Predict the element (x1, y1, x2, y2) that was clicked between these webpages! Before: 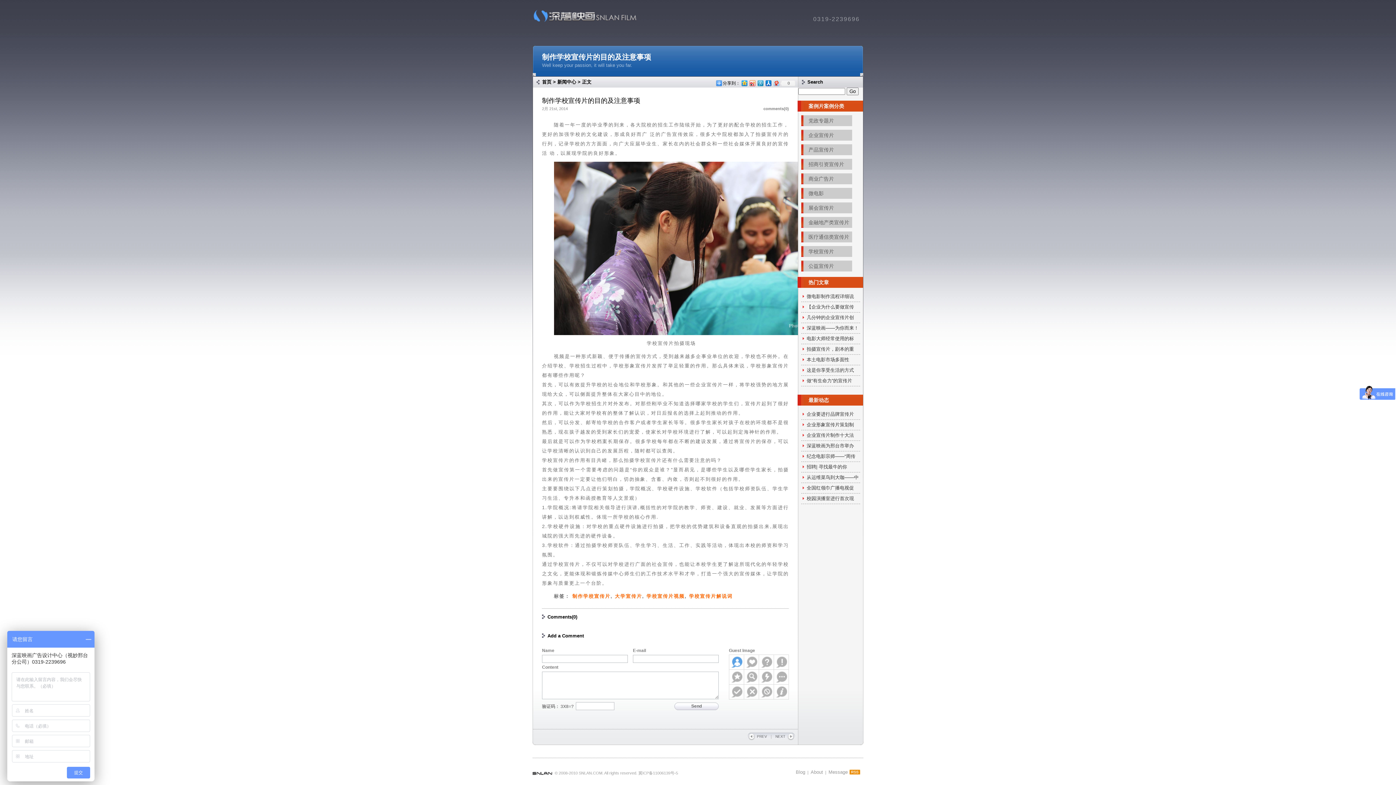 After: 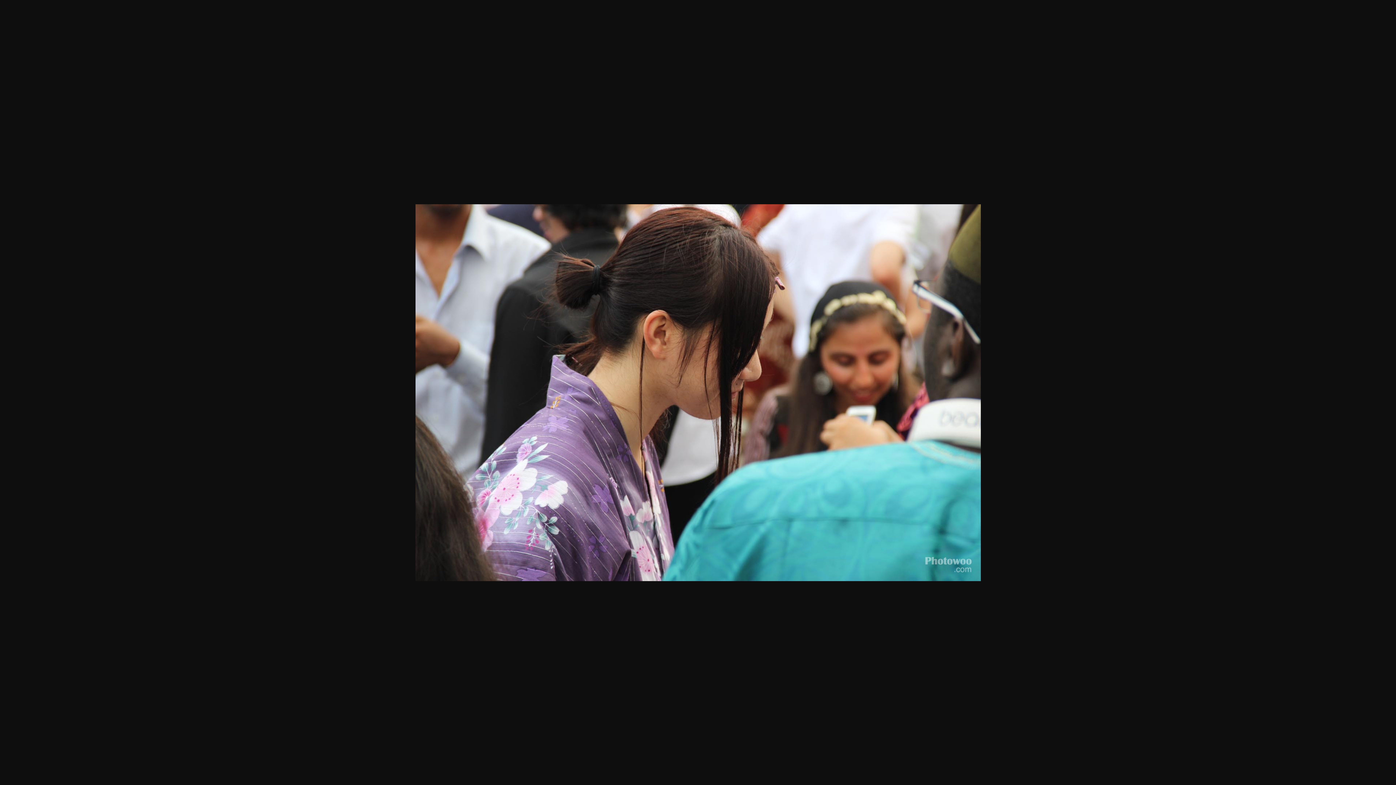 Action: bbox: (554, 330, 814, 336)